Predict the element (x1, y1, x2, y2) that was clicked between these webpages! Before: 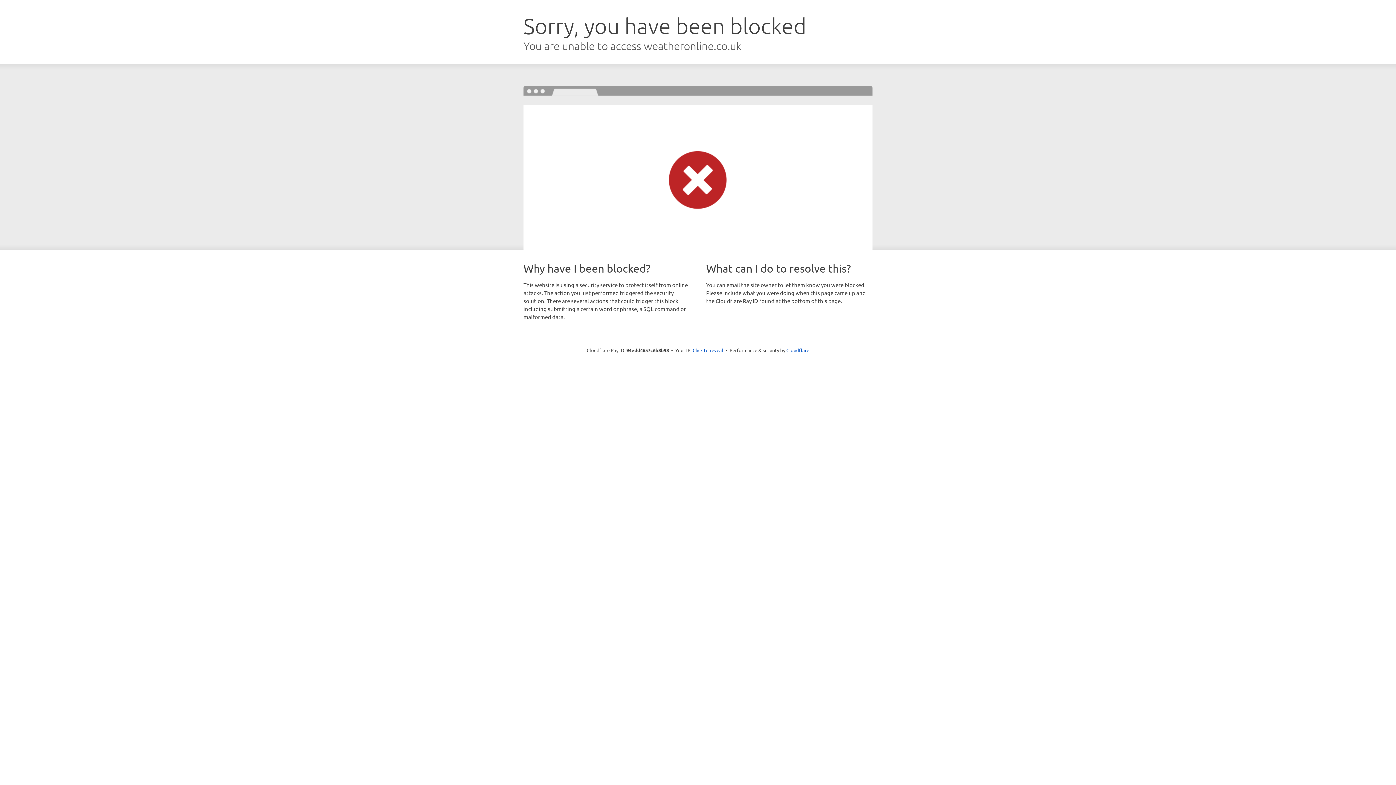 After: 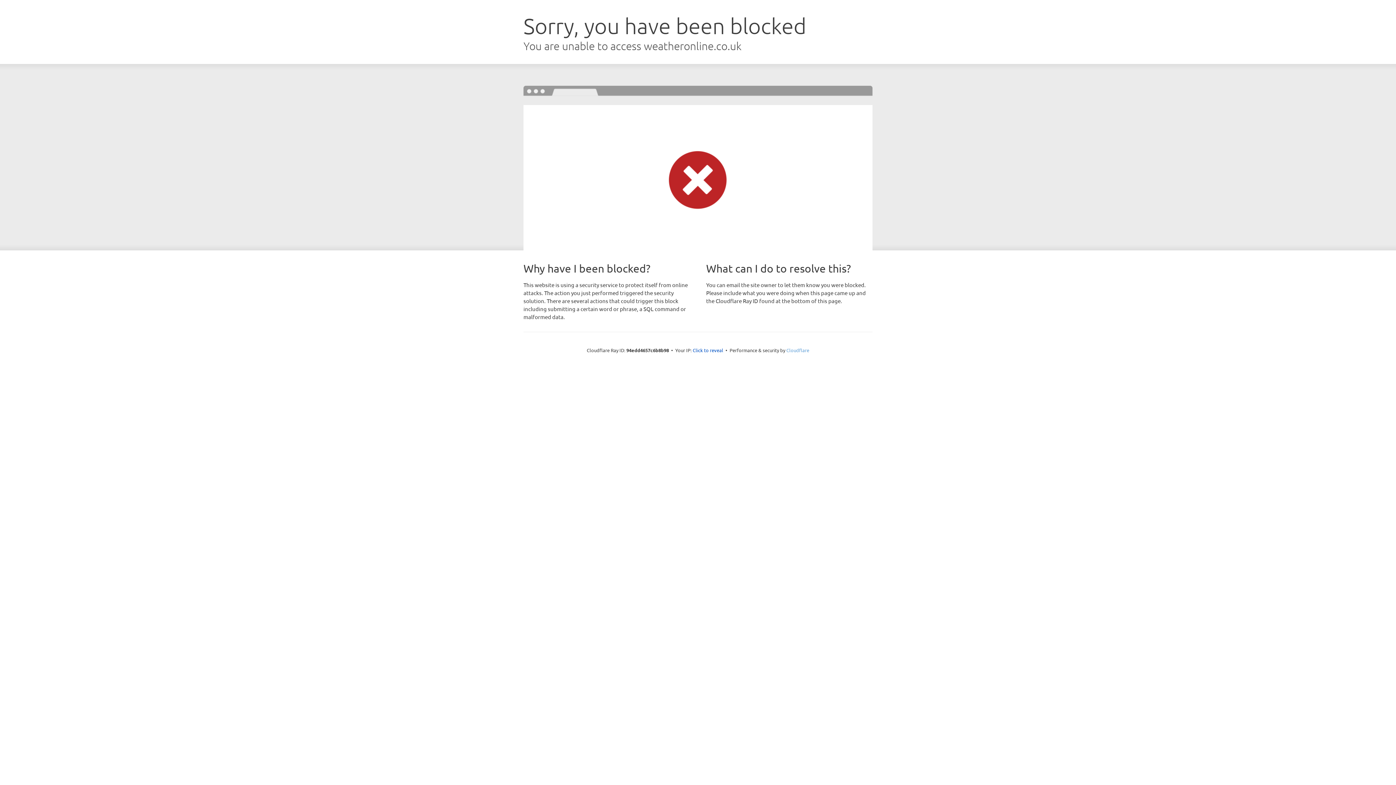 Action: bbox: (786, 347, 809, 353) label: Cloudflare